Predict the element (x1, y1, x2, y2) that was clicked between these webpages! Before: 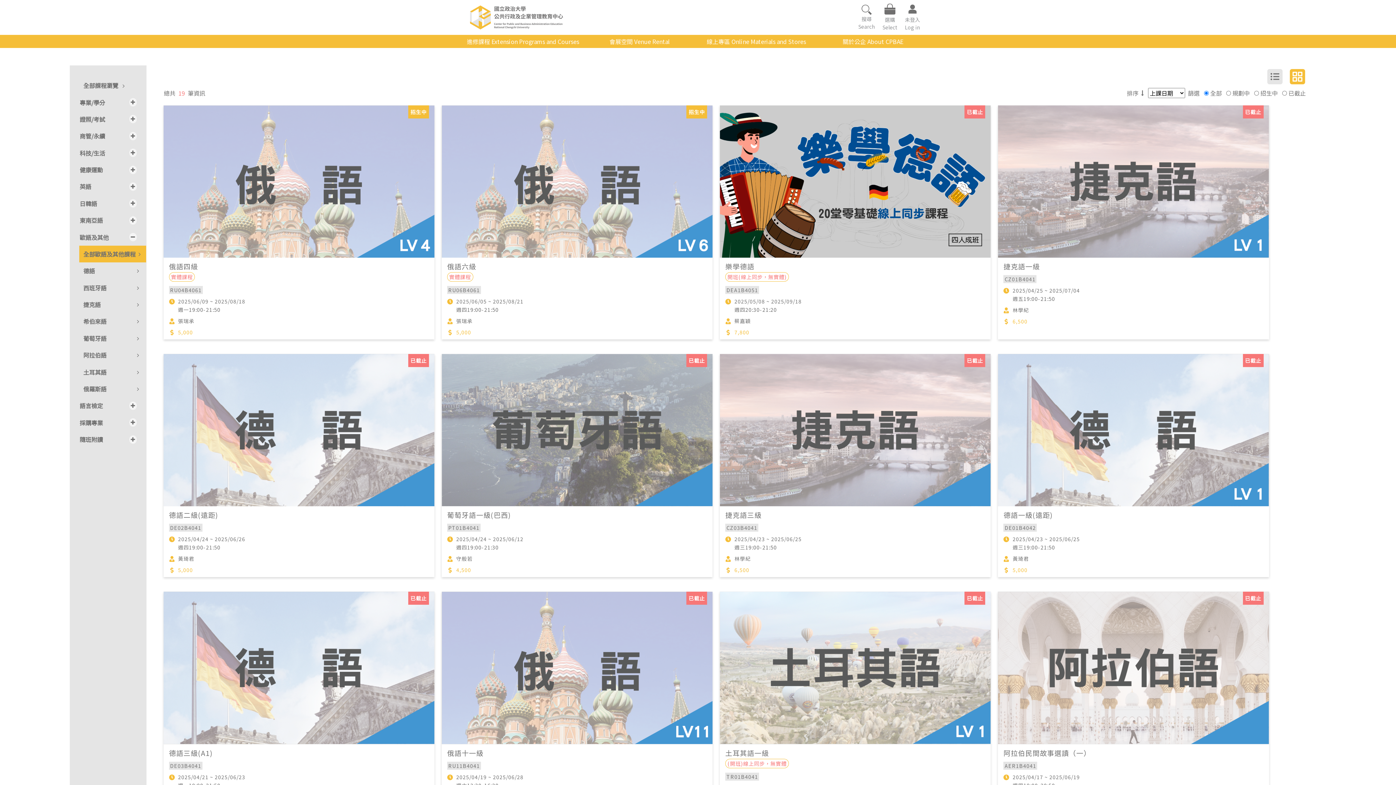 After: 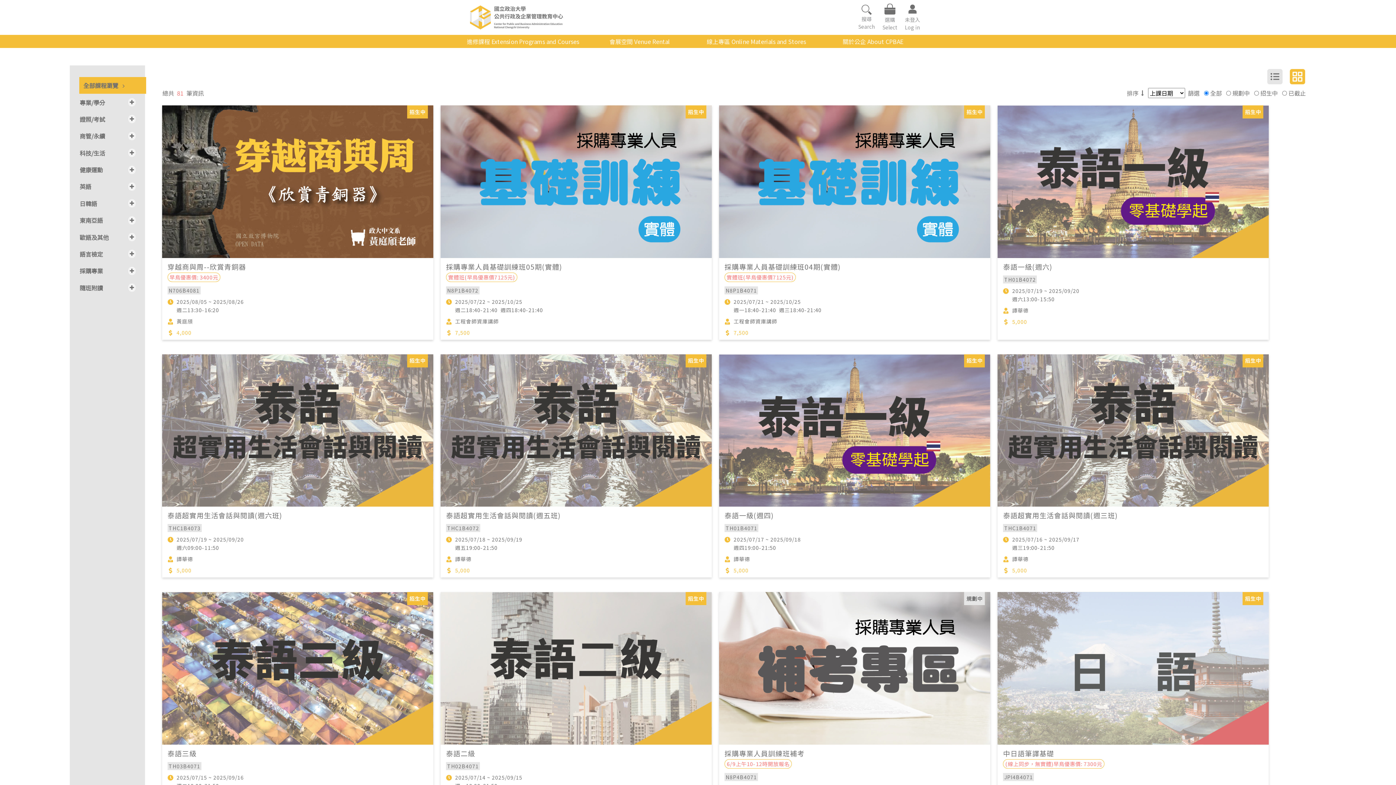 Action: label: 全部課程瀏覽  bbox: (79, 77, 144, 93)